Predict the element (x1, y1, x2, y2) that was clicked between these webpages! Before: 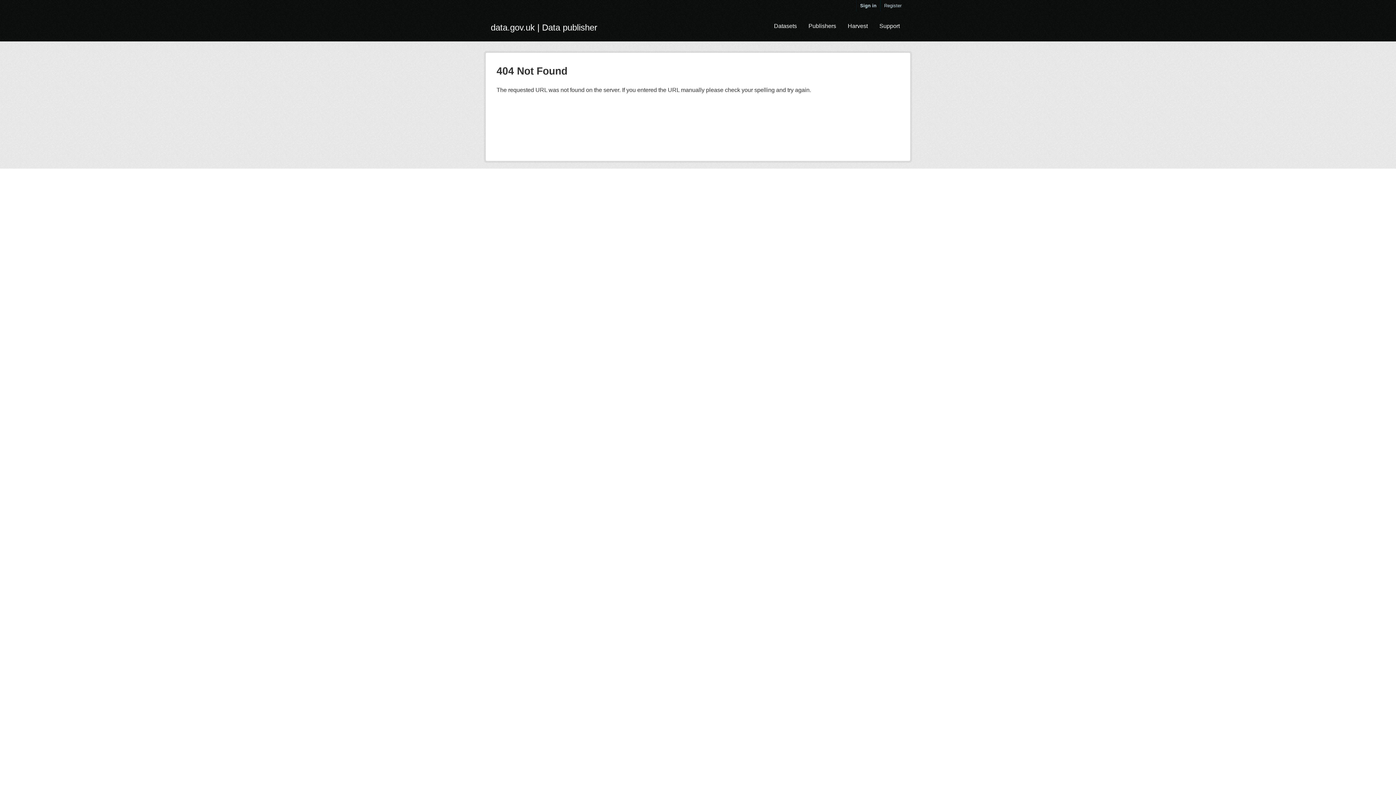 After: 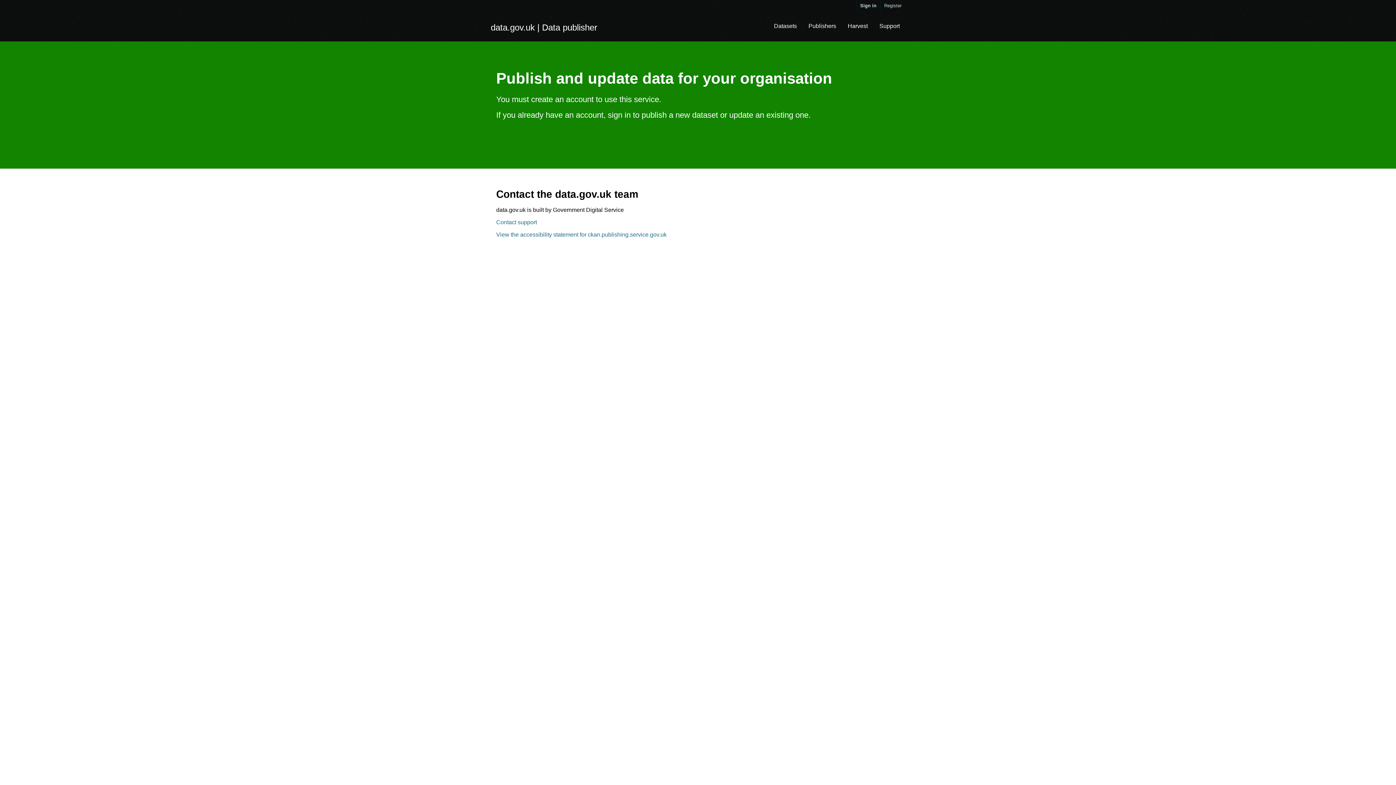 Action: label: data.gov.uk | Data publisher bbox: (490, 22, 597, 32)